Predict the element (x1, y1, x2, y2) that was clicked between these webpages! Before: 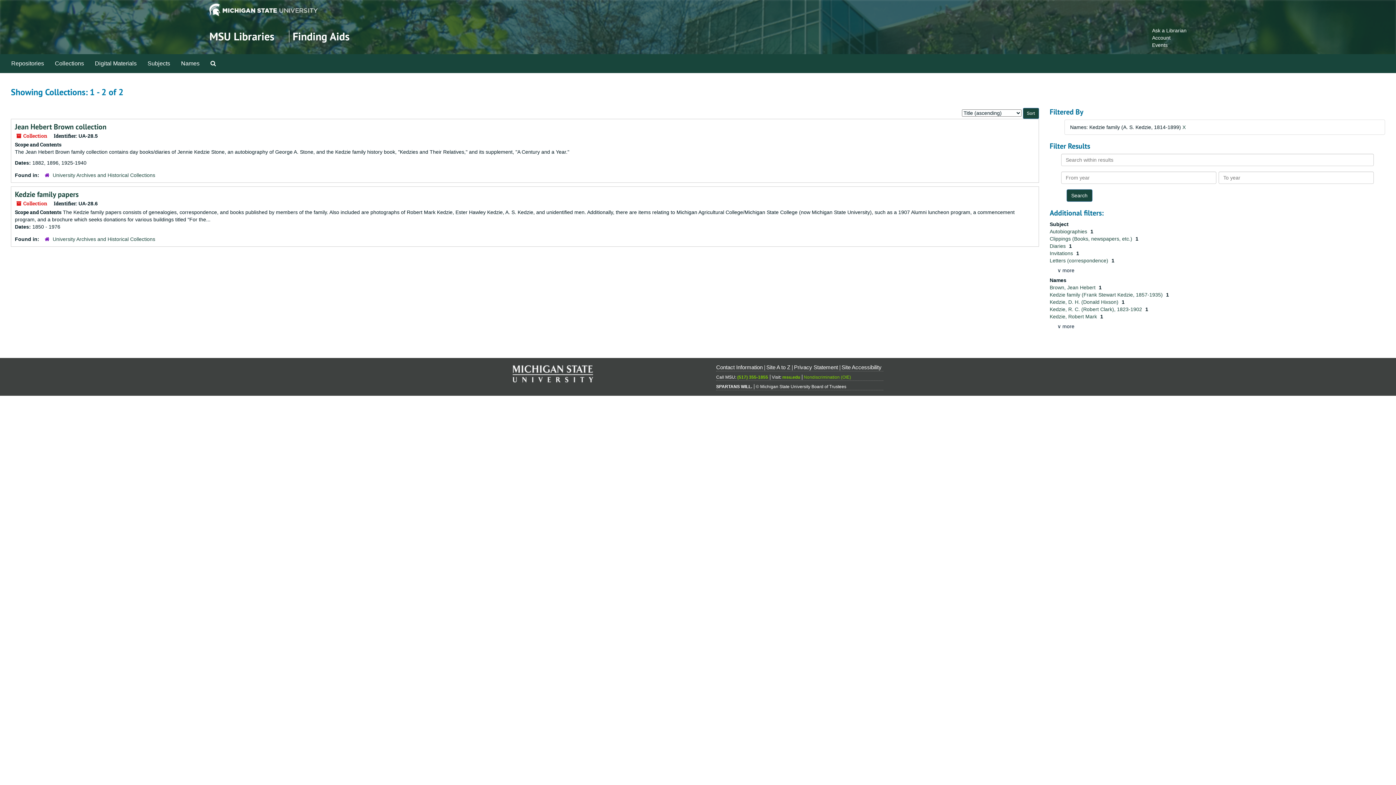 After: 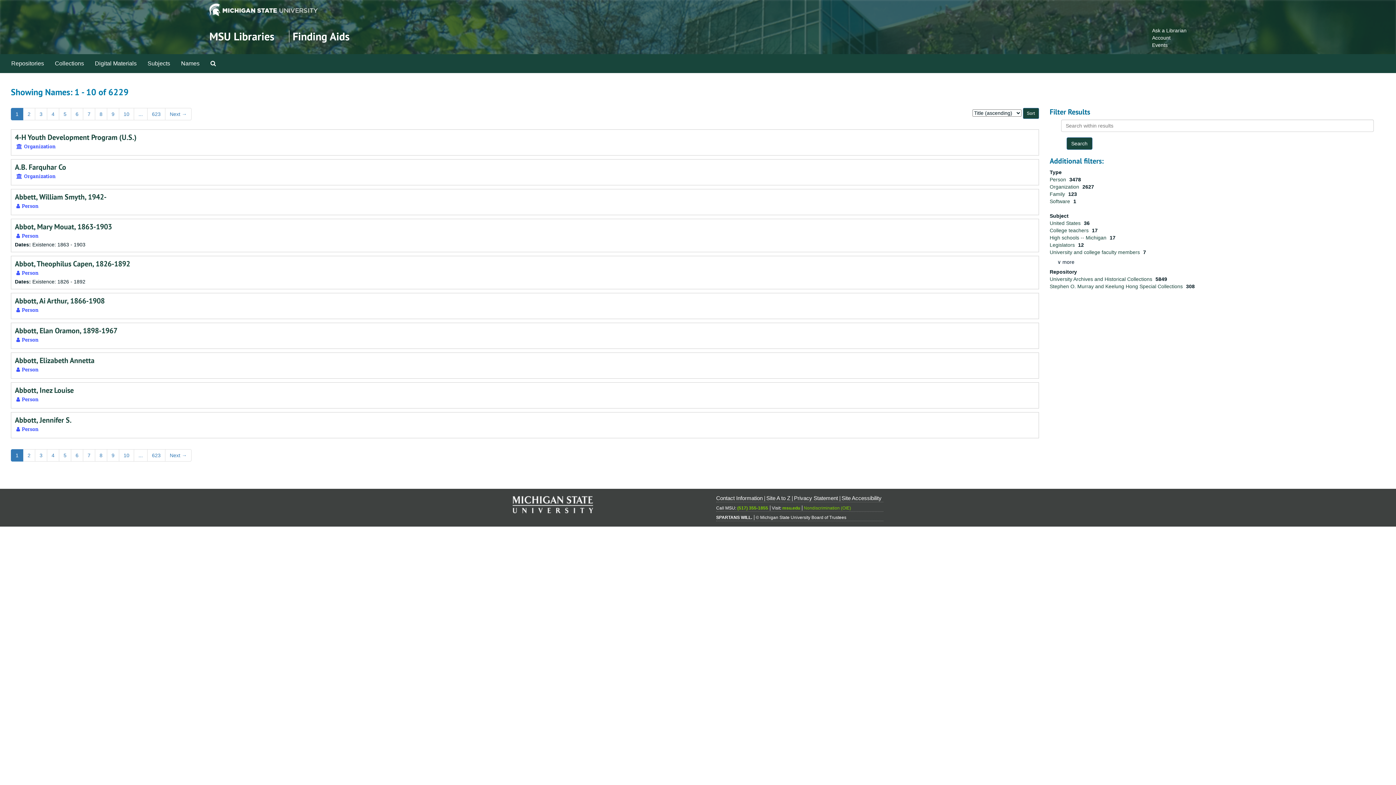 Action: bbox: (175, 54, 205, 72) label: Names